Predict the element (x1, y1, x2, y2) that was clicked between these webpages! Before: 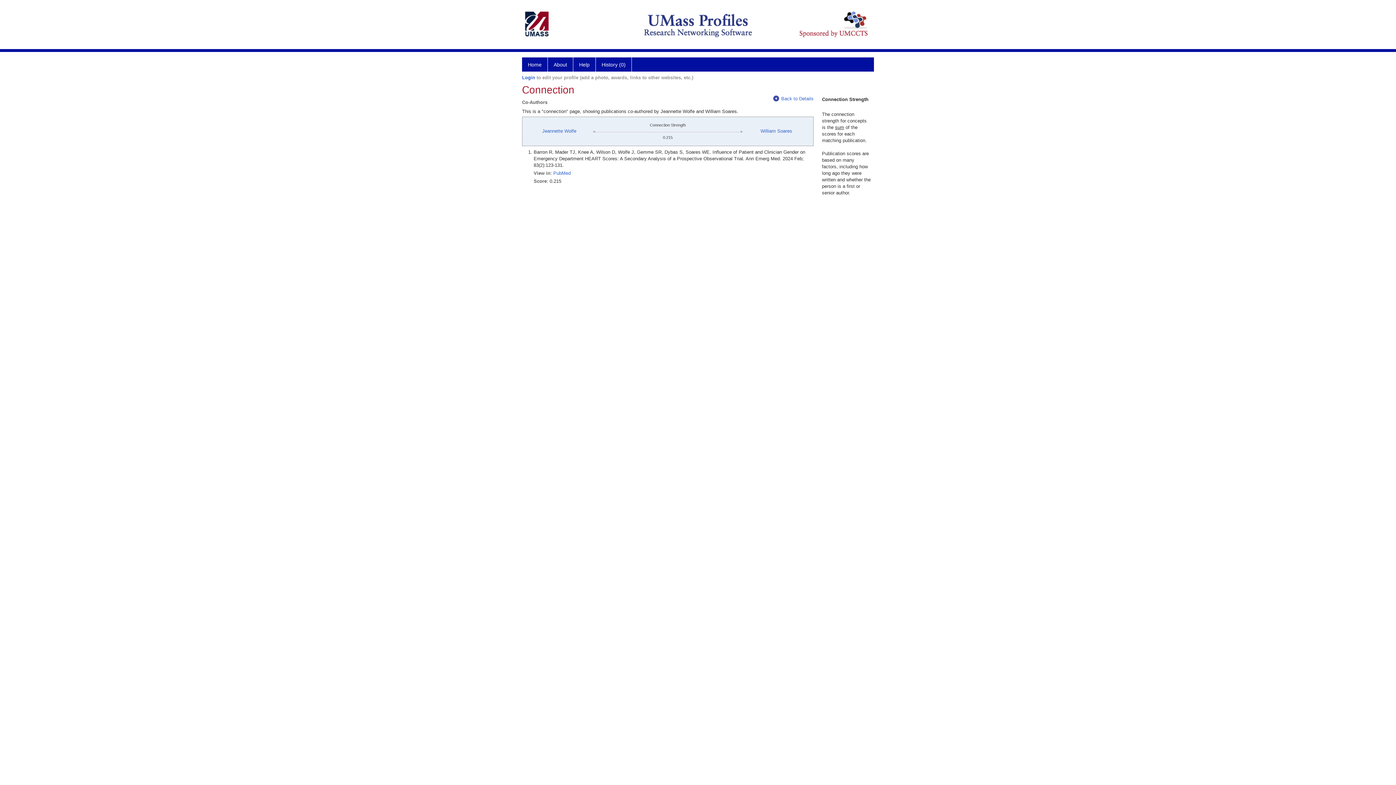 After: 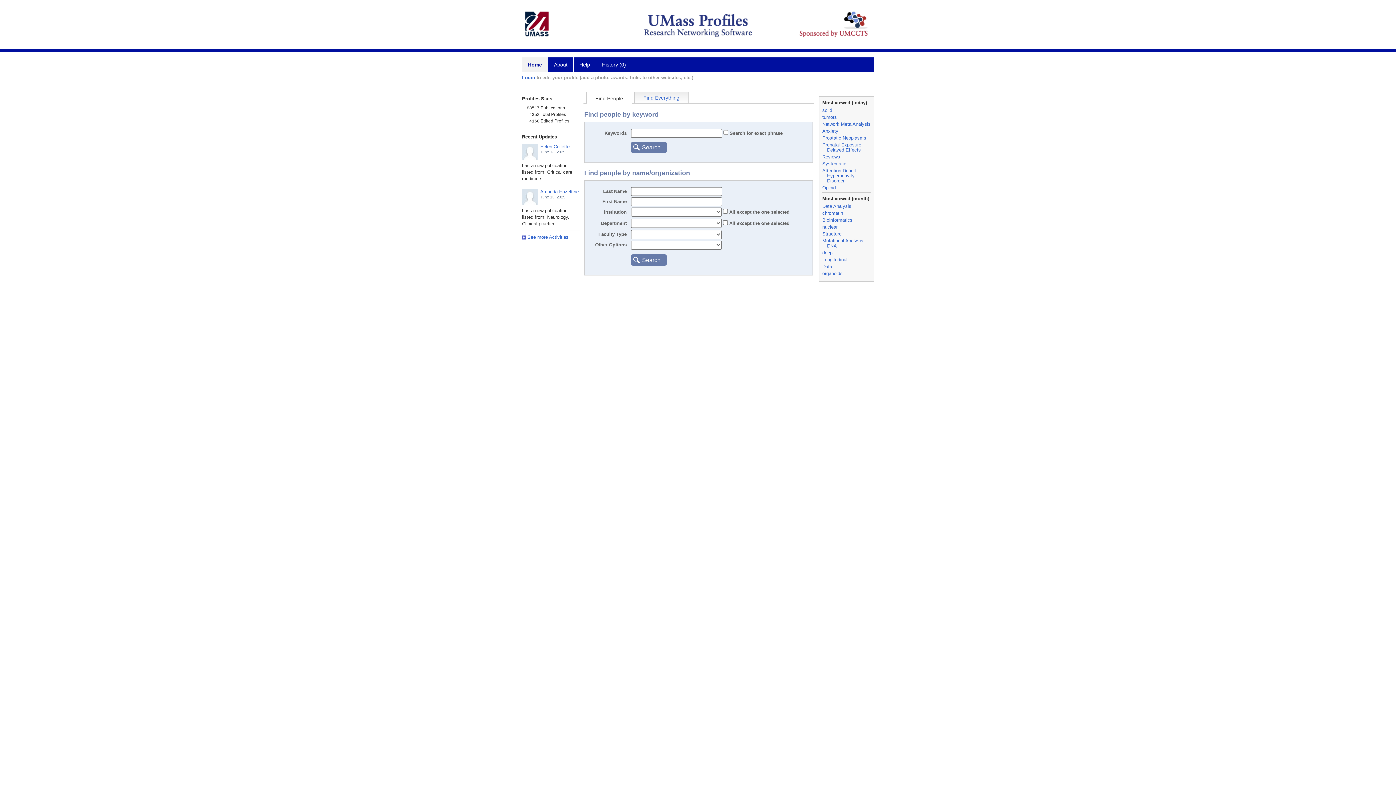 Action: label: History (0) bbox: (596, 57, 632, 71)